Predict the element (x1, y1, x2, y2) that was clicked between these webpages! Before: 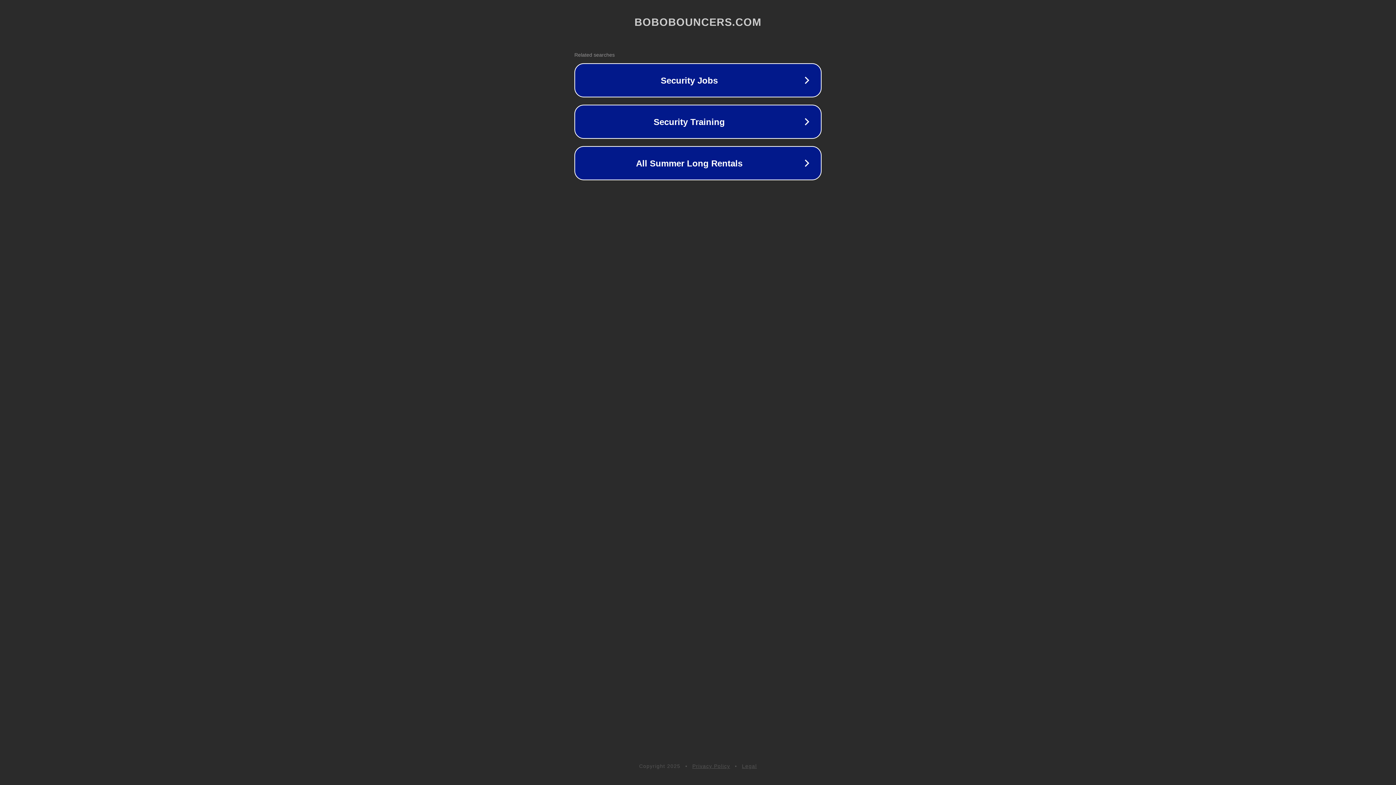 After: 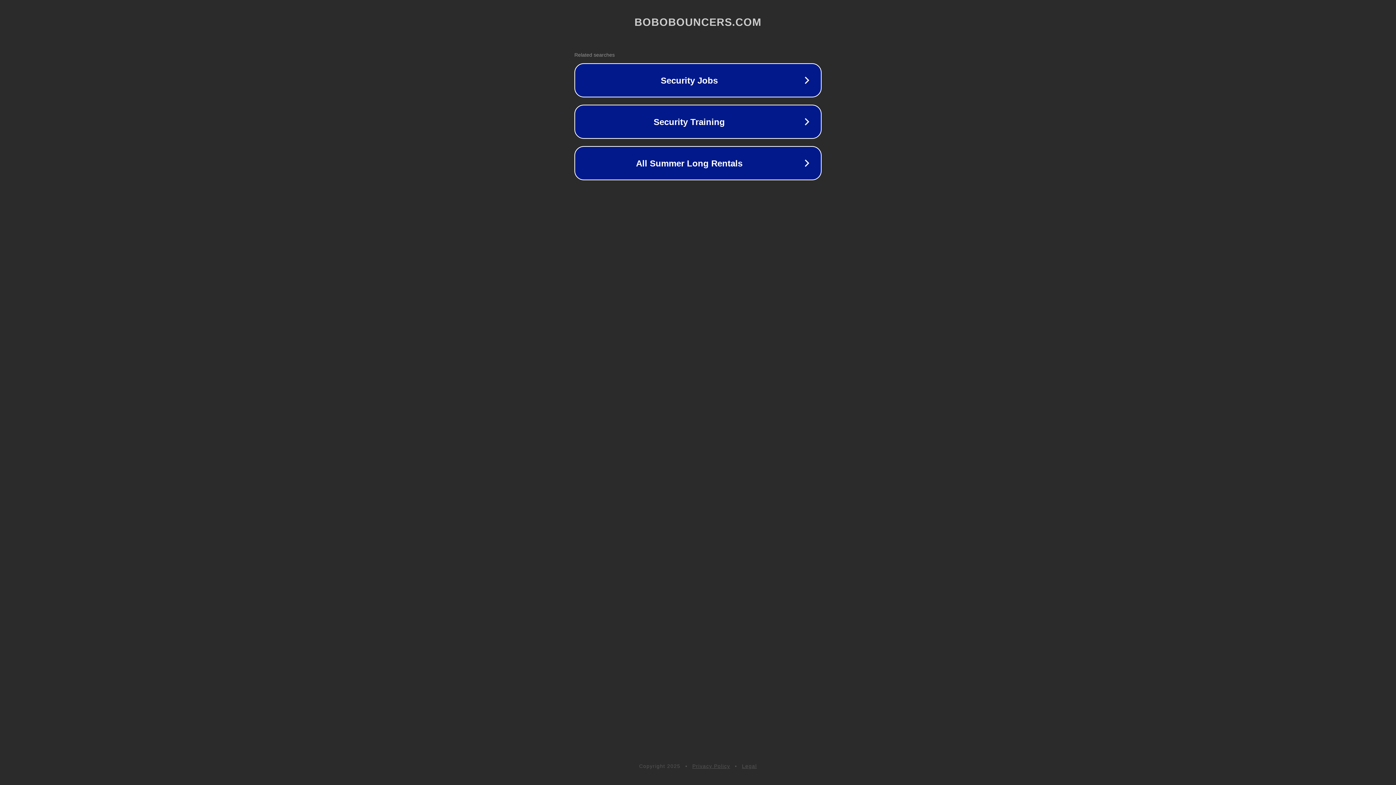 Action: label: Legal bbox: (742, 763, 757, 769)